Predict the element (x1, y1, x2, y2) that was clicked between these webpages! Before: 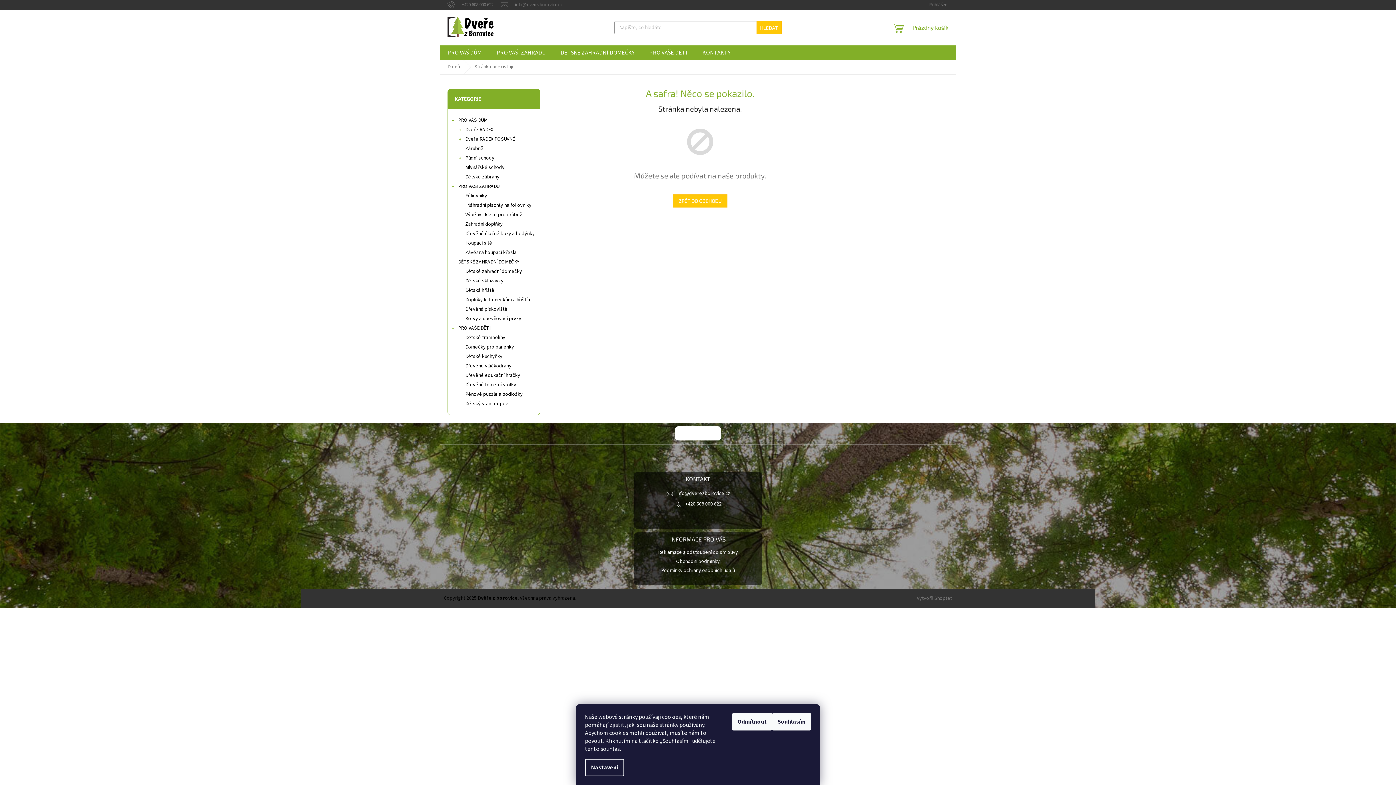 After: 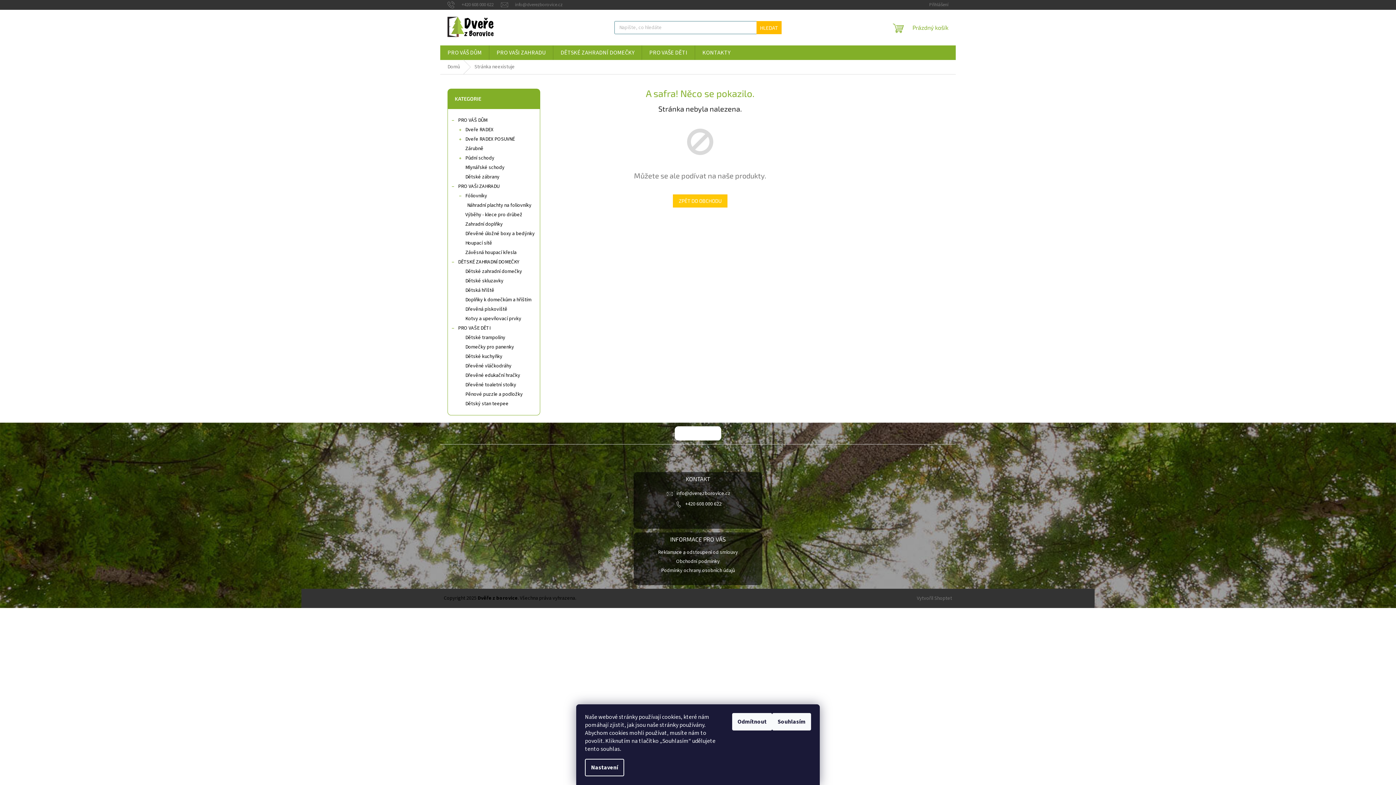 Action: label: HLEDAT bbox: (756, 21, 781, 34)